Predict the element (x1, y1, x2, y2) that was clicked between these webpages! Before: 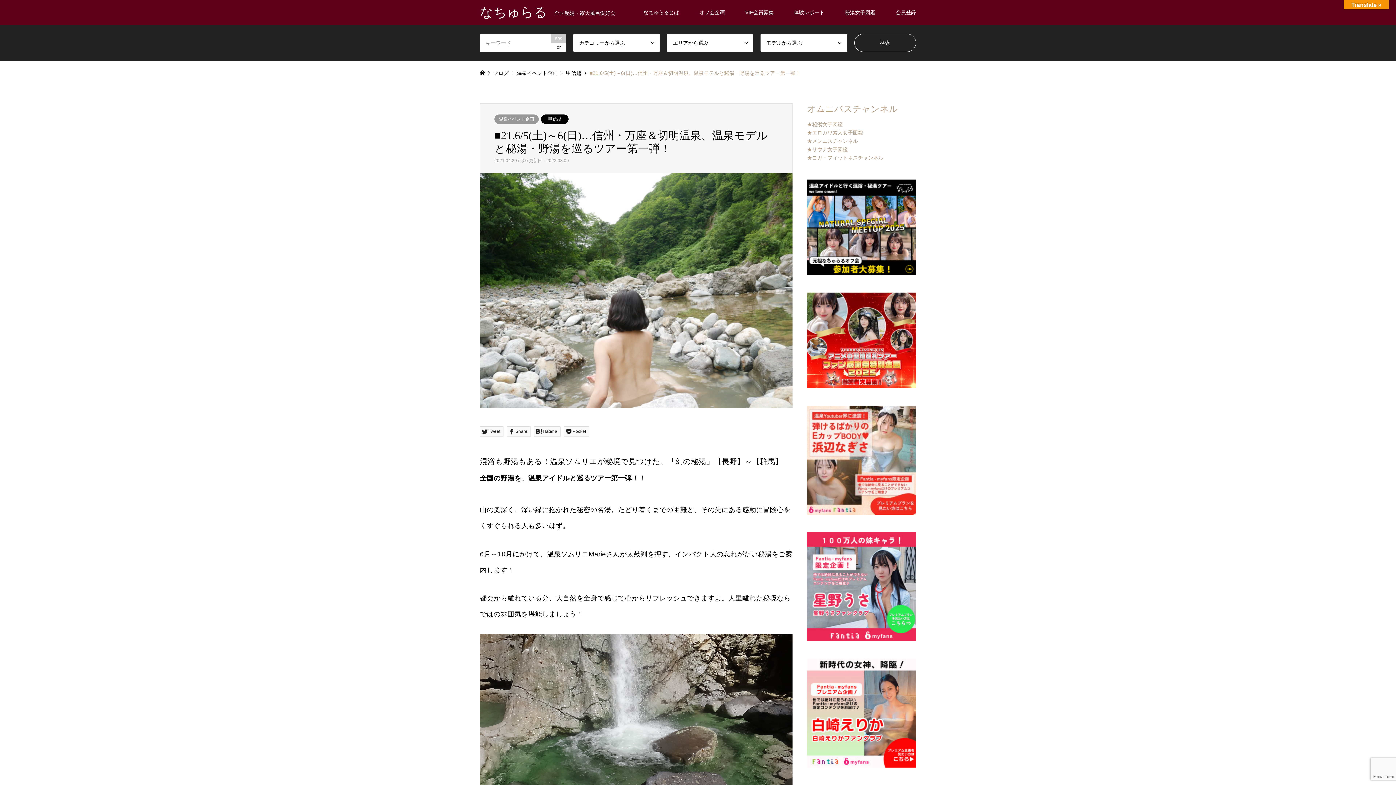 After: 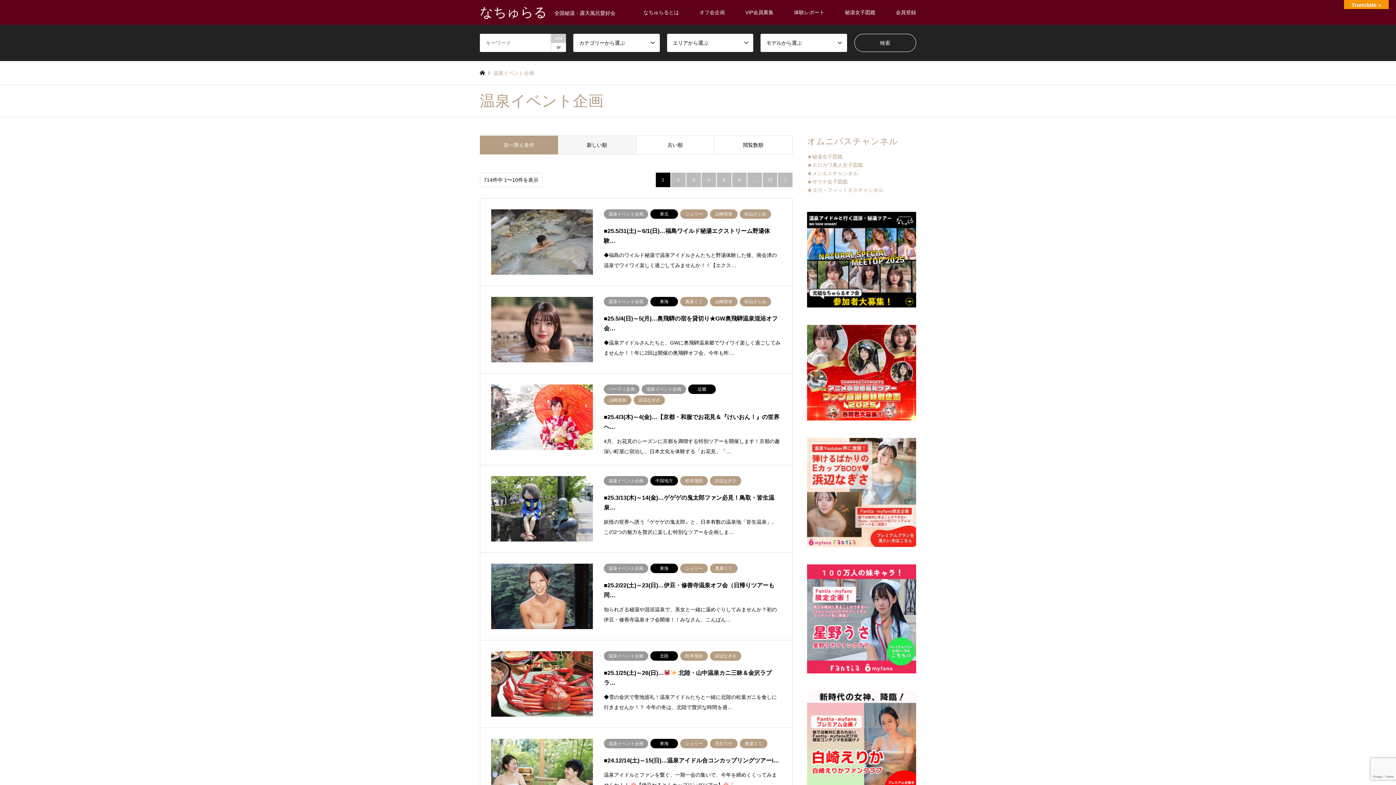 Action: bbox: (517, 70, 557, 75) label: 温泉イベント企画